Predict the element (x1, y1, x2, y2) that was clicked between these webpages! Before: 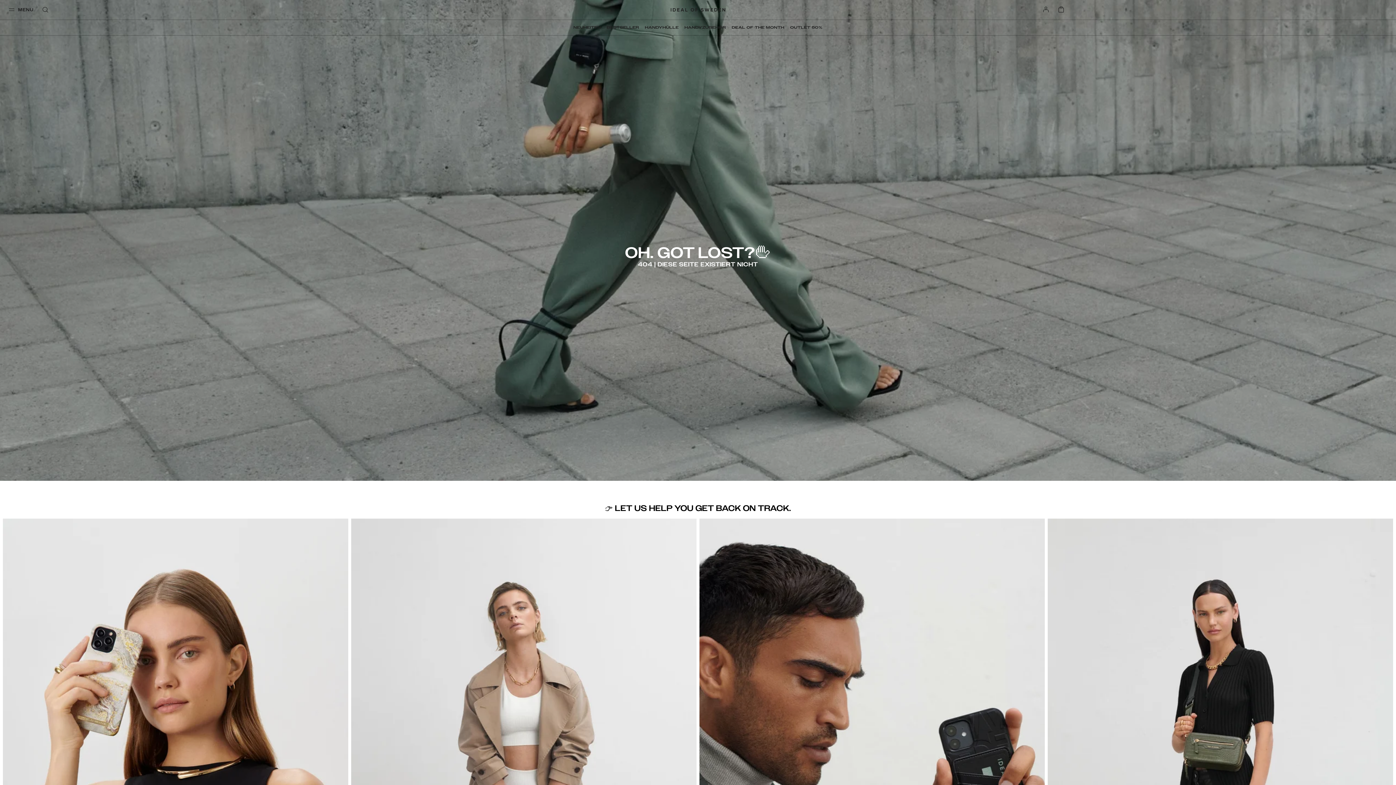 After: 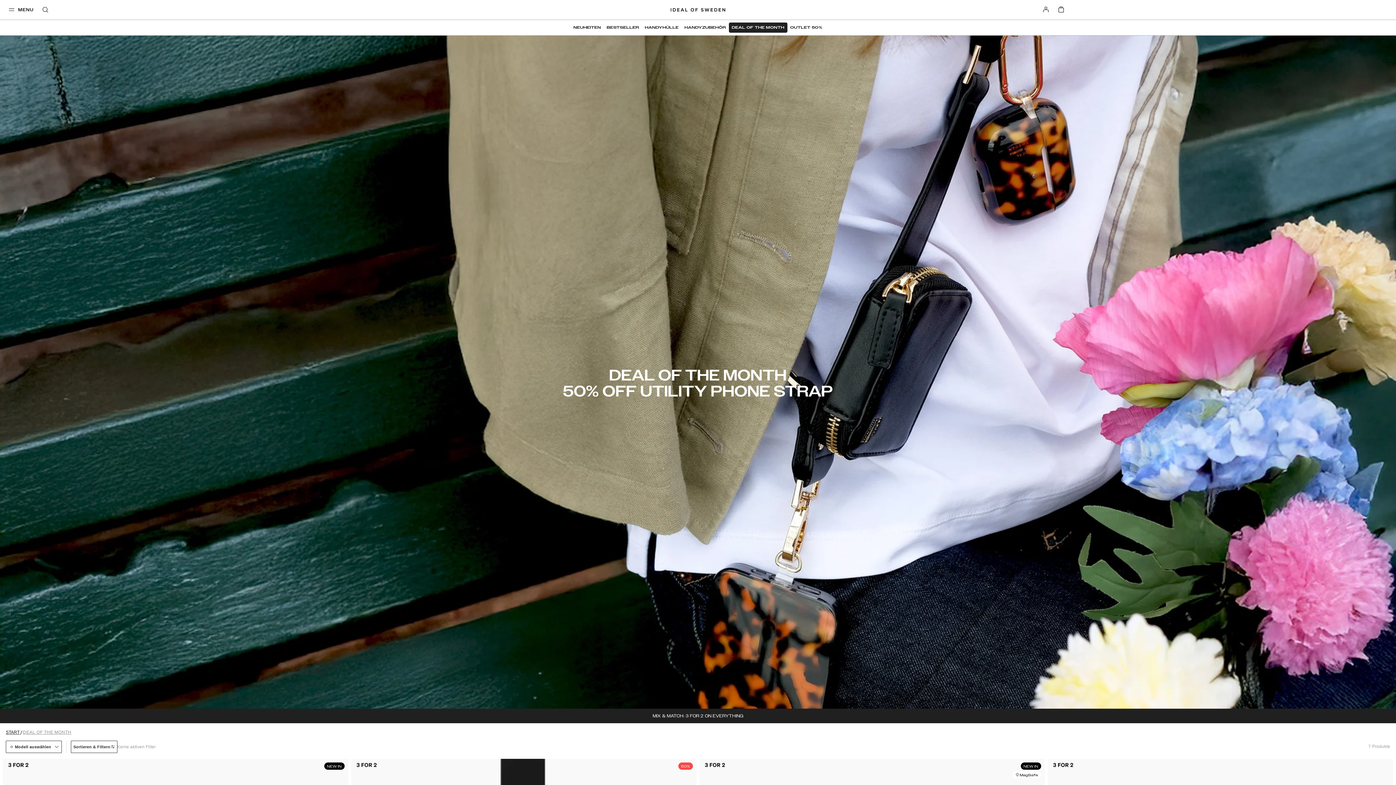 Action: bbox: (729, 22, 787, 32) label: DEAL OF THE MONTH